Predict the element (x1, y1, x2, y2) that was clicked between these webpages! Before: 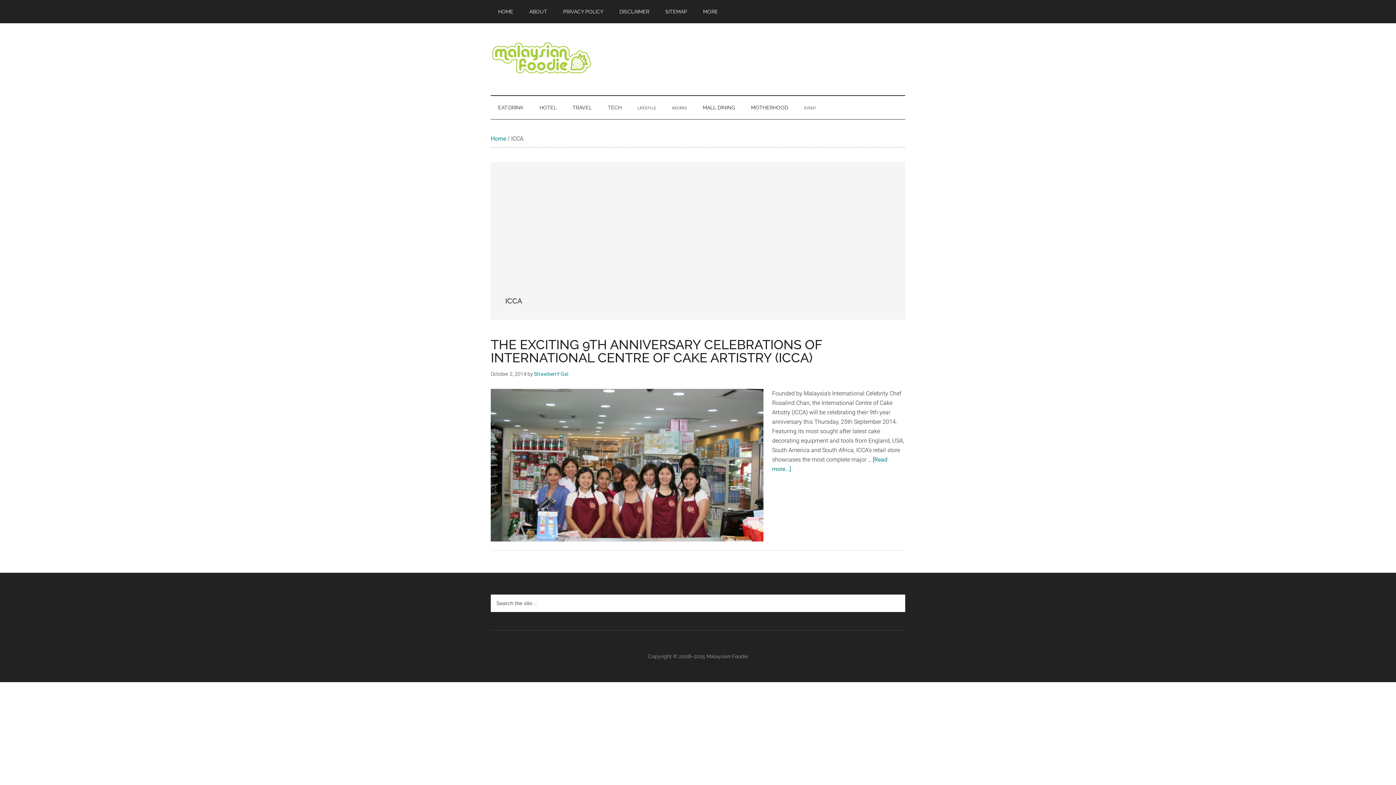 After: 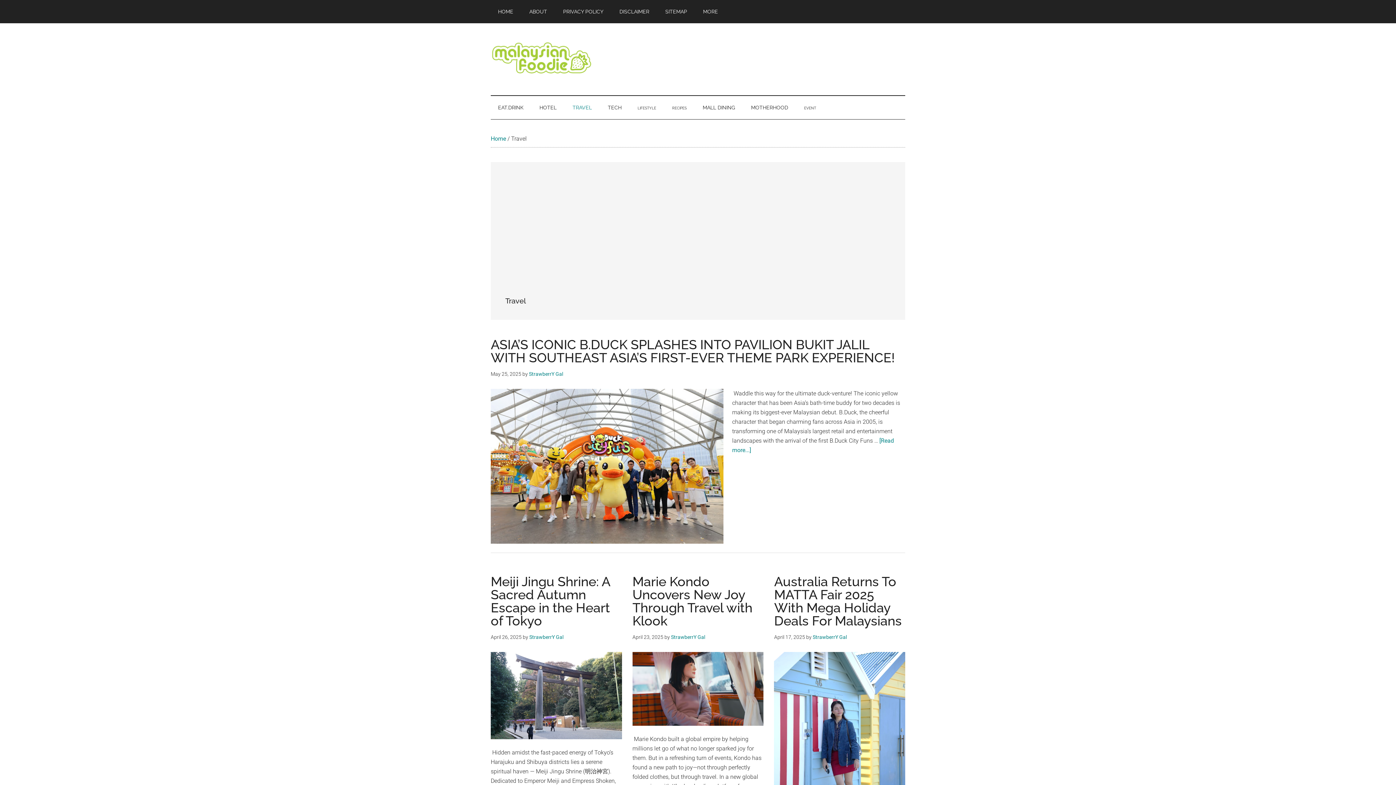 Action: bbox: (565, 96, 599, 119) label: TRAVEL